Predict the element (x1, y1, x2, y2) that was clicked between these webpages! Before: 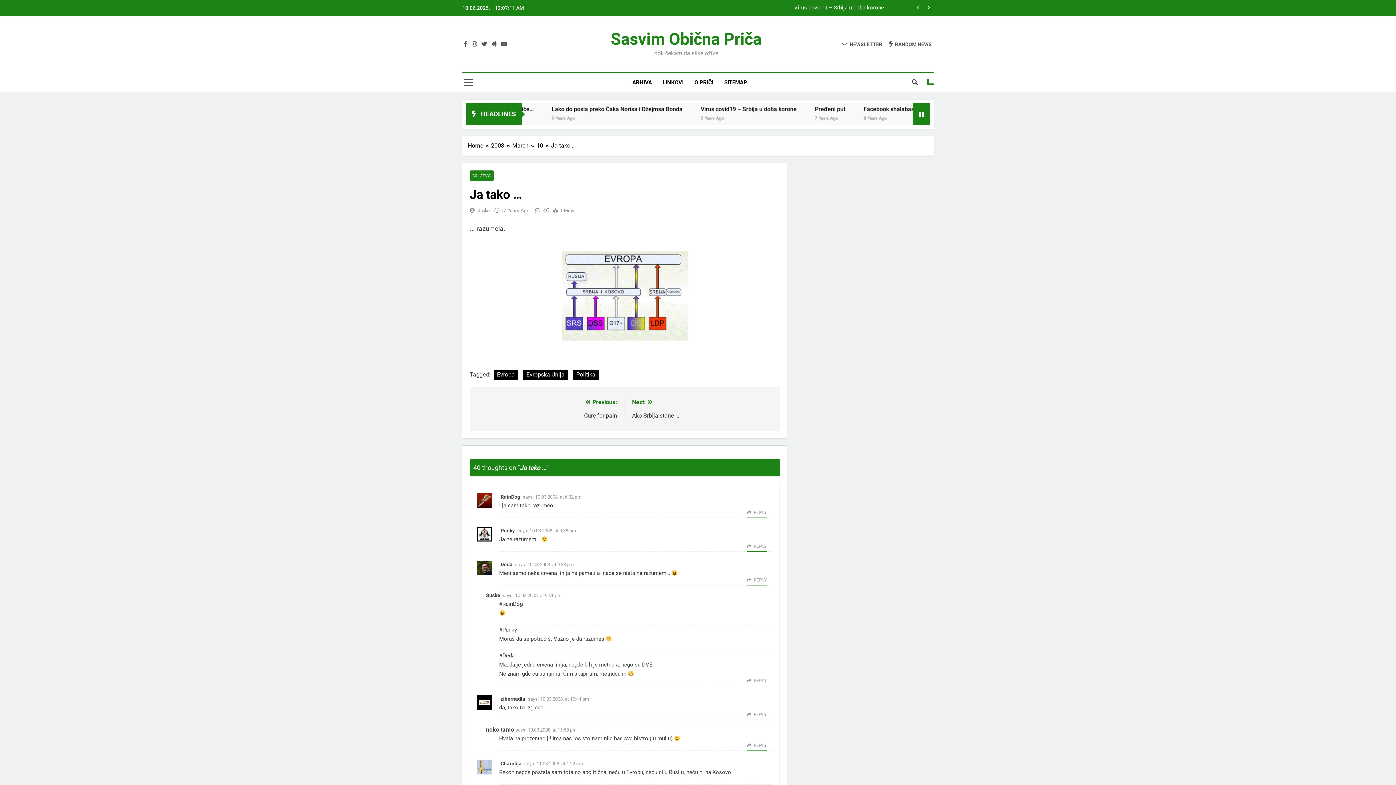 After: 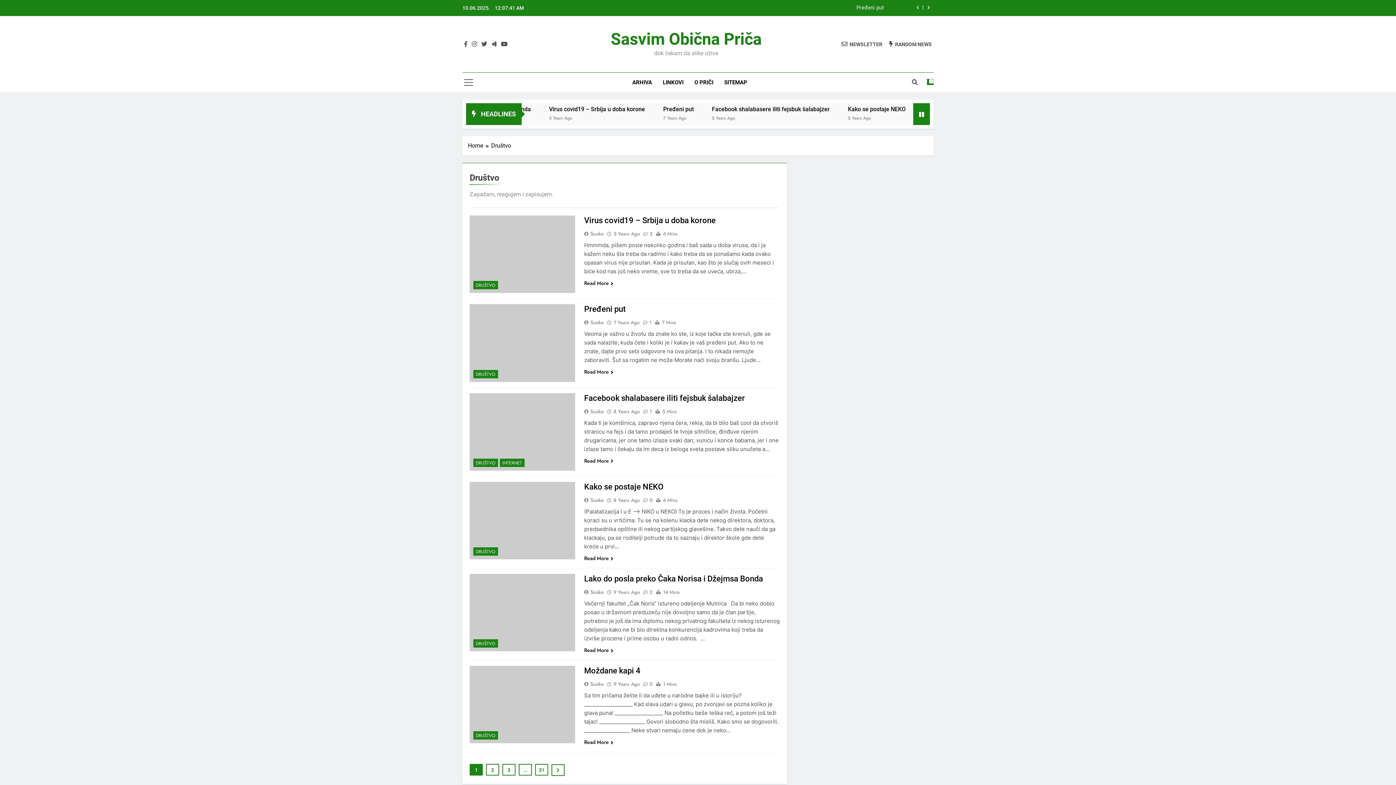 Action: bbox: (469, 170, 493, 181) label: DRUŠTVO